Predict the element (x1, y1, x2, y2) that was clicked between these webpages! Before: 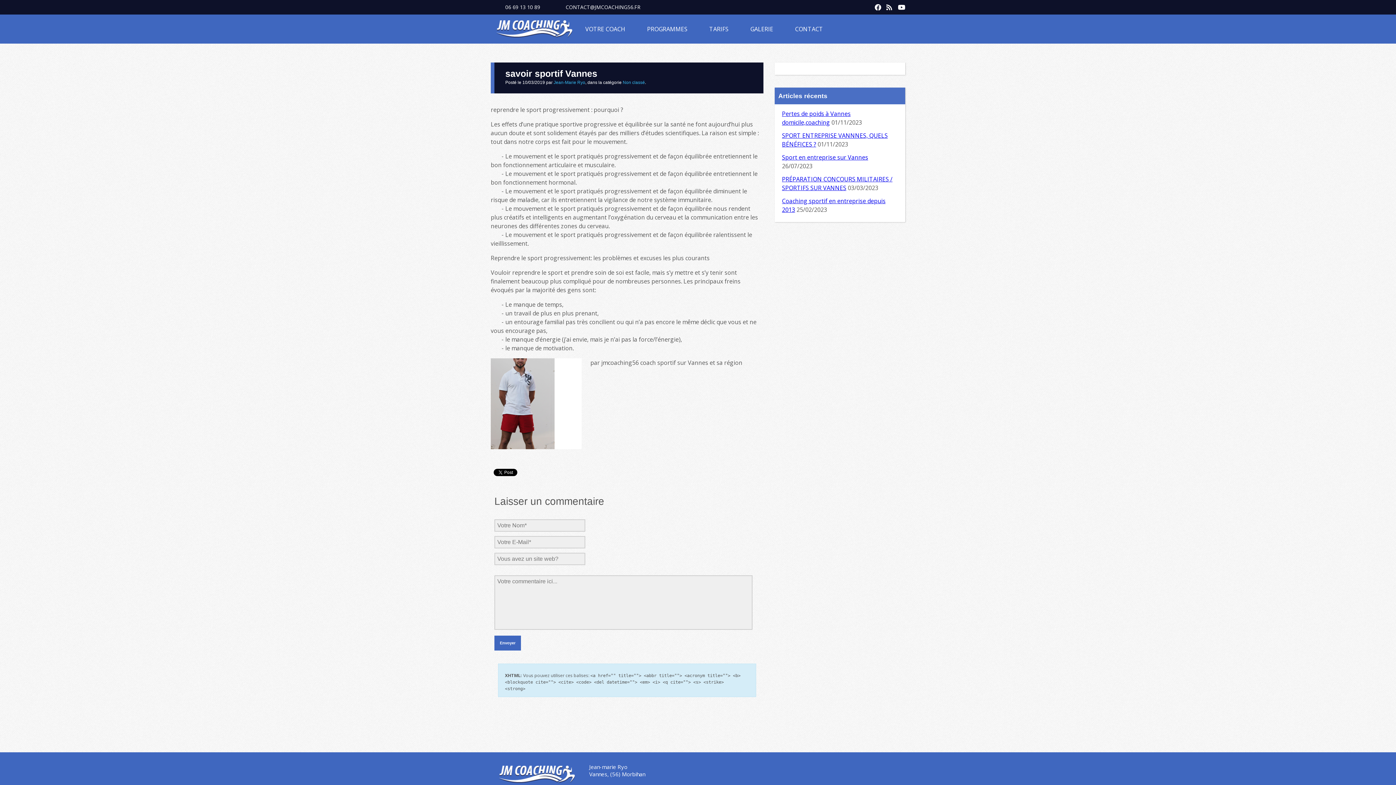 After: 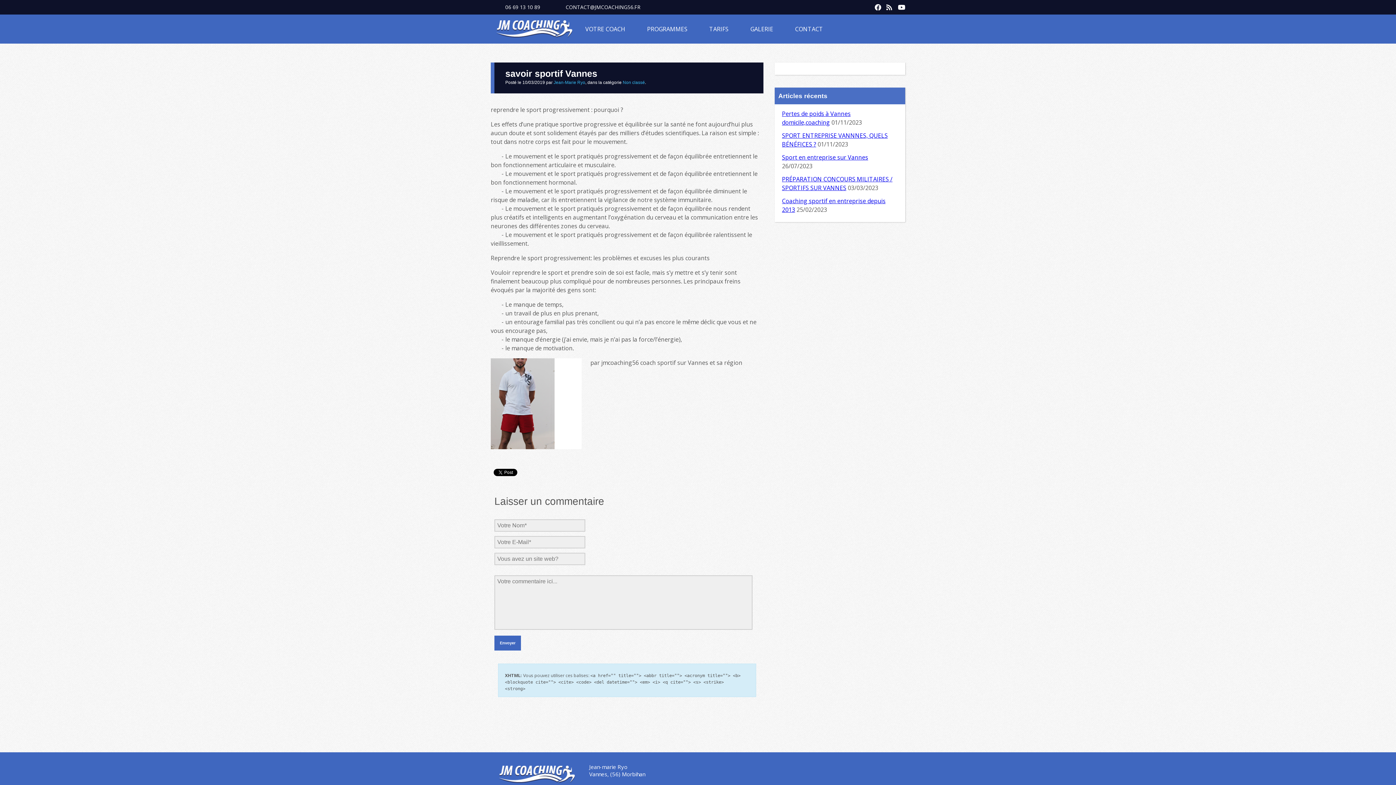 Action: bbox: (893, 0, 905, 11)